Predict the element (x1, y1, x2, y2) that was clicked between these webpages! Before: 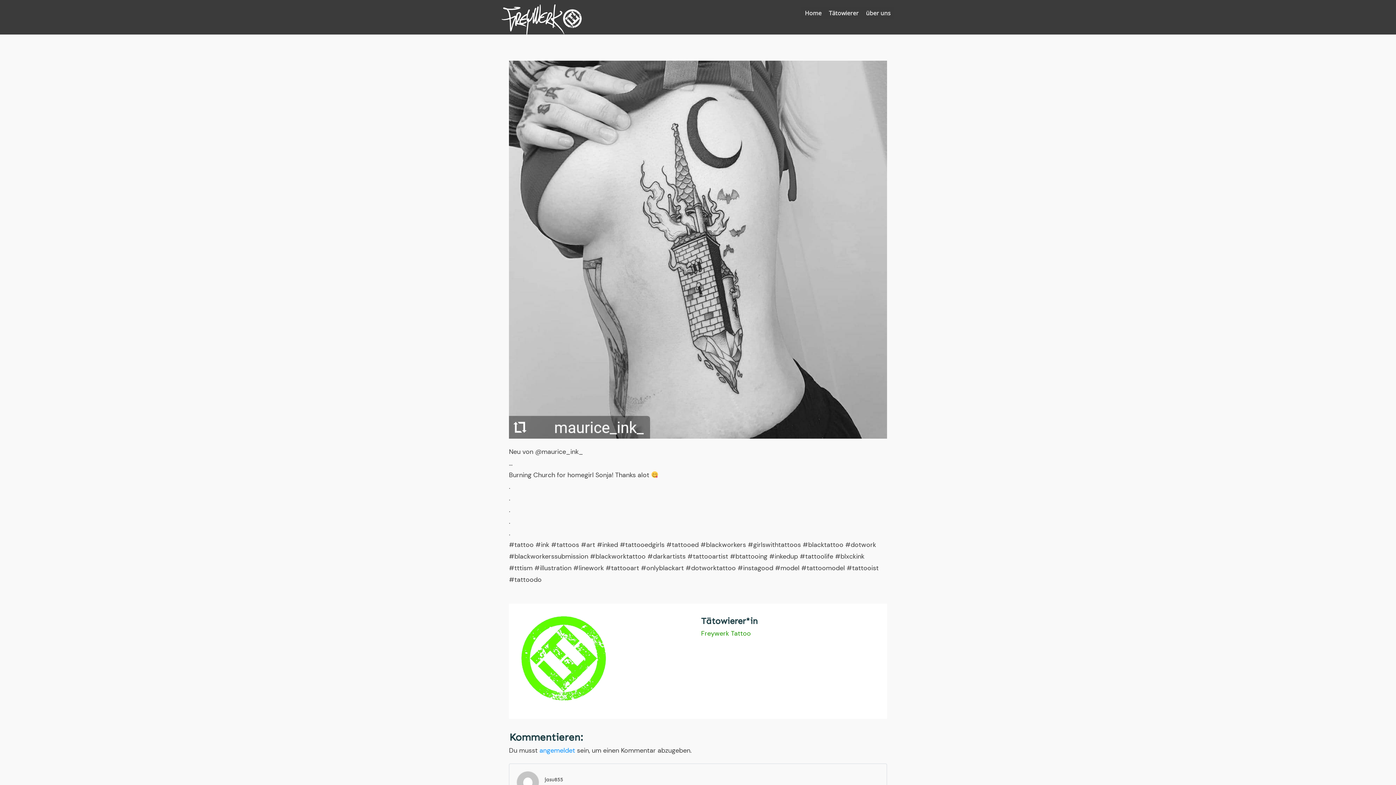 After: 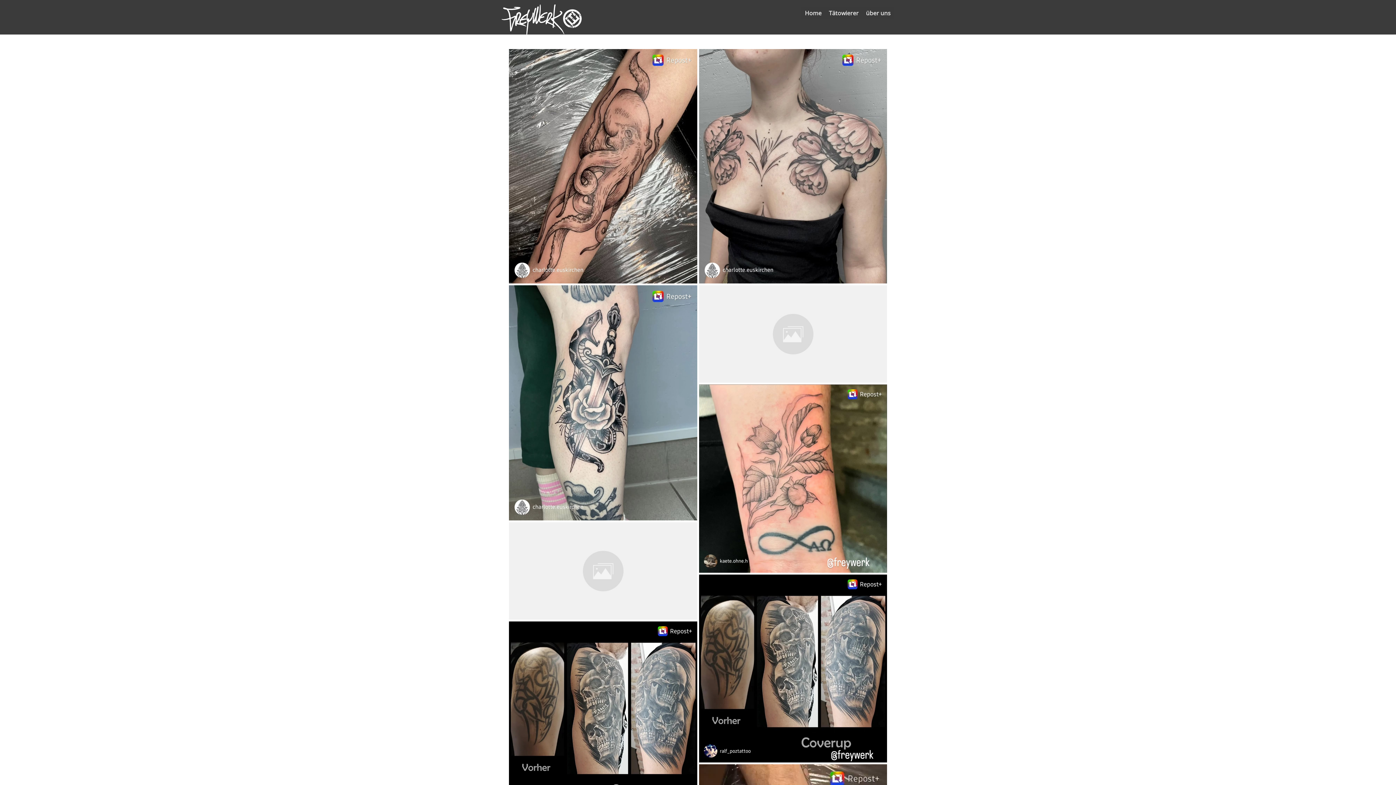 Action: bbox: (701, 629, 751, 638) label: Freywerk Tattoo